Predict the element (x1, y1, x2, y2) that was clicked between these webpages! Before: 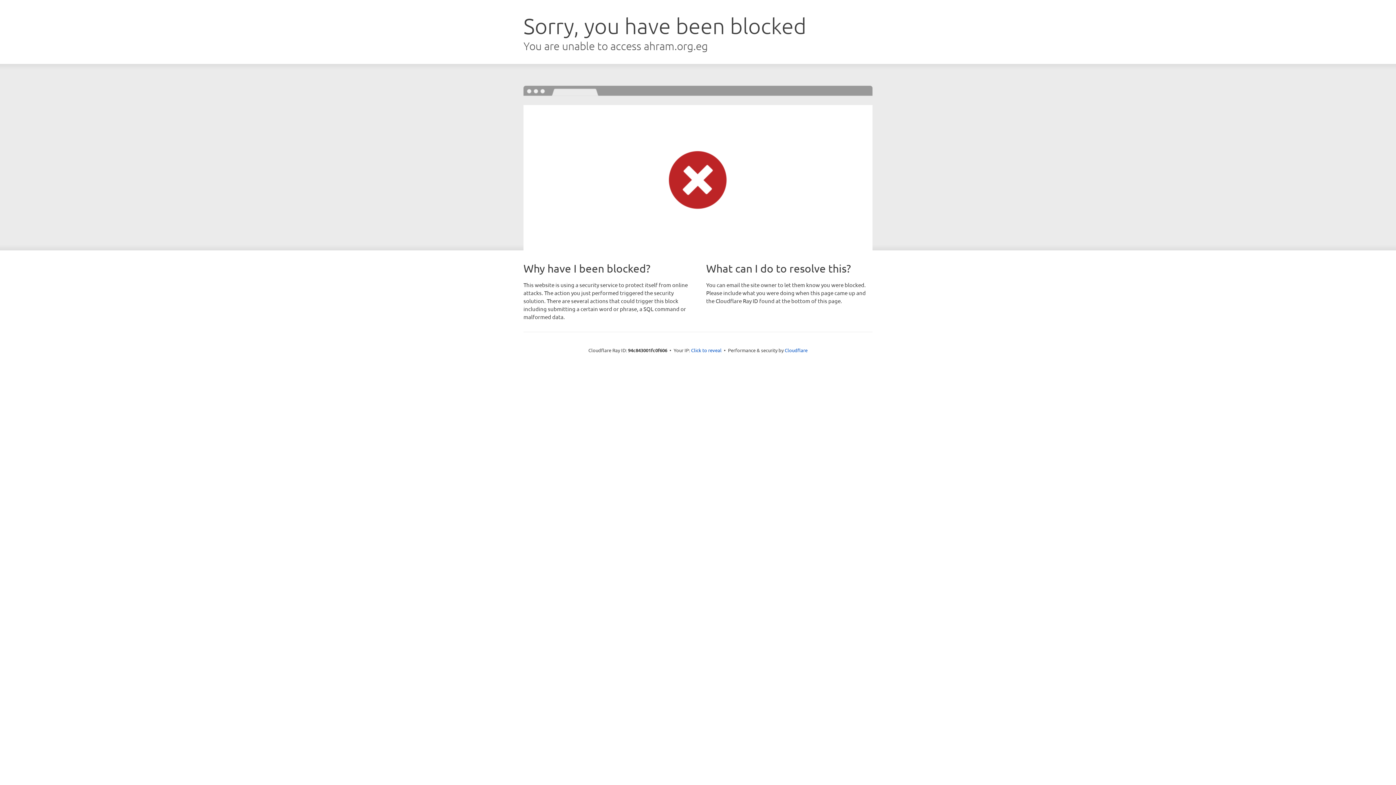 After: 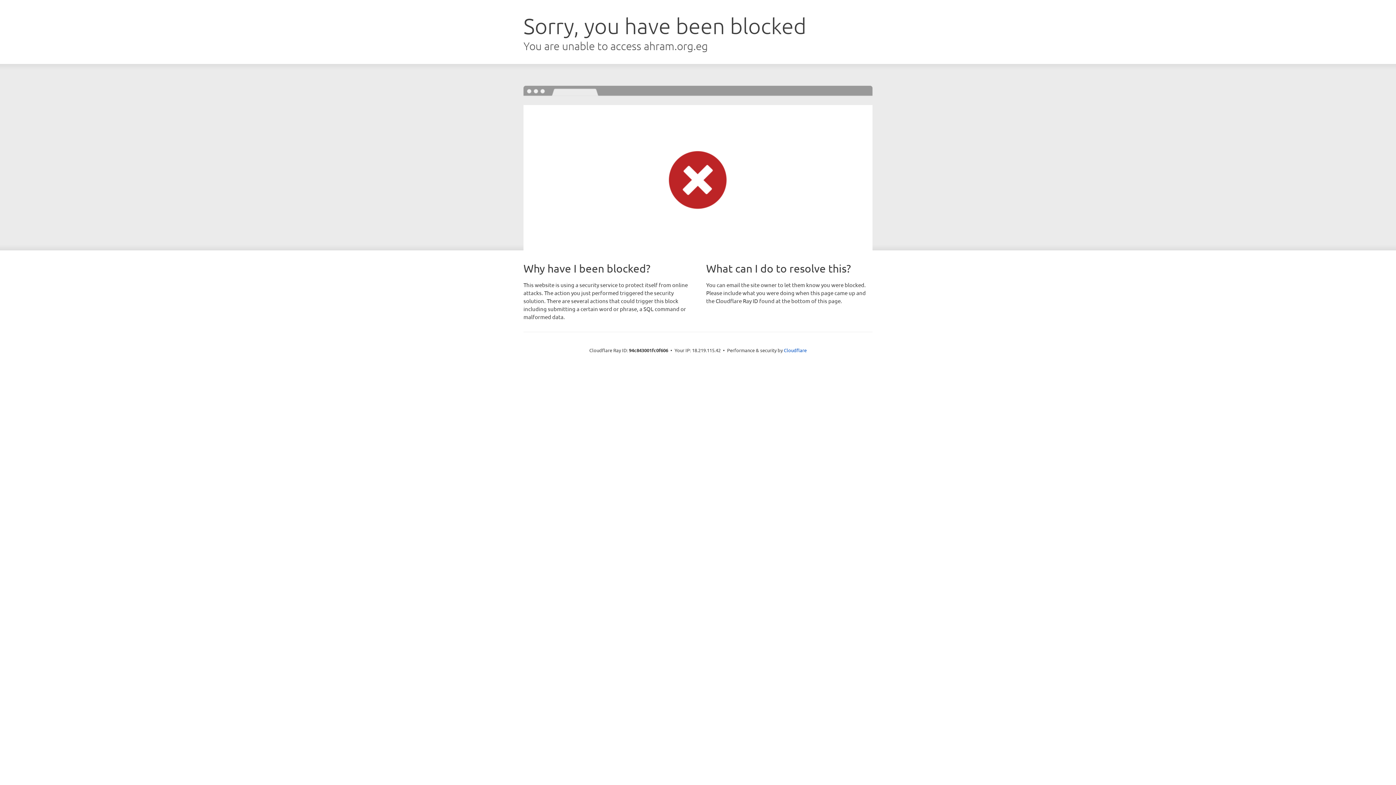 Action: label: Click to reveal bbox: (691, 346, 721, 353)